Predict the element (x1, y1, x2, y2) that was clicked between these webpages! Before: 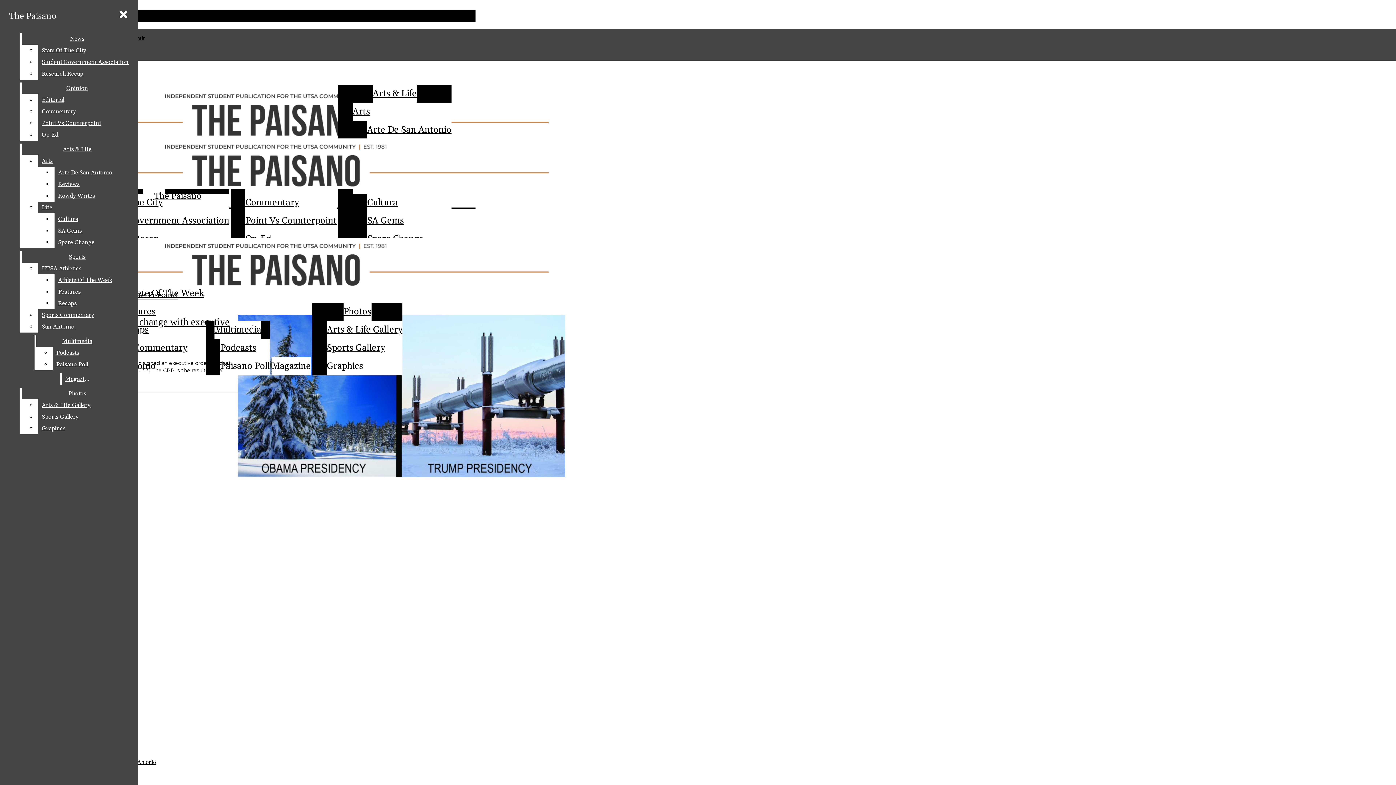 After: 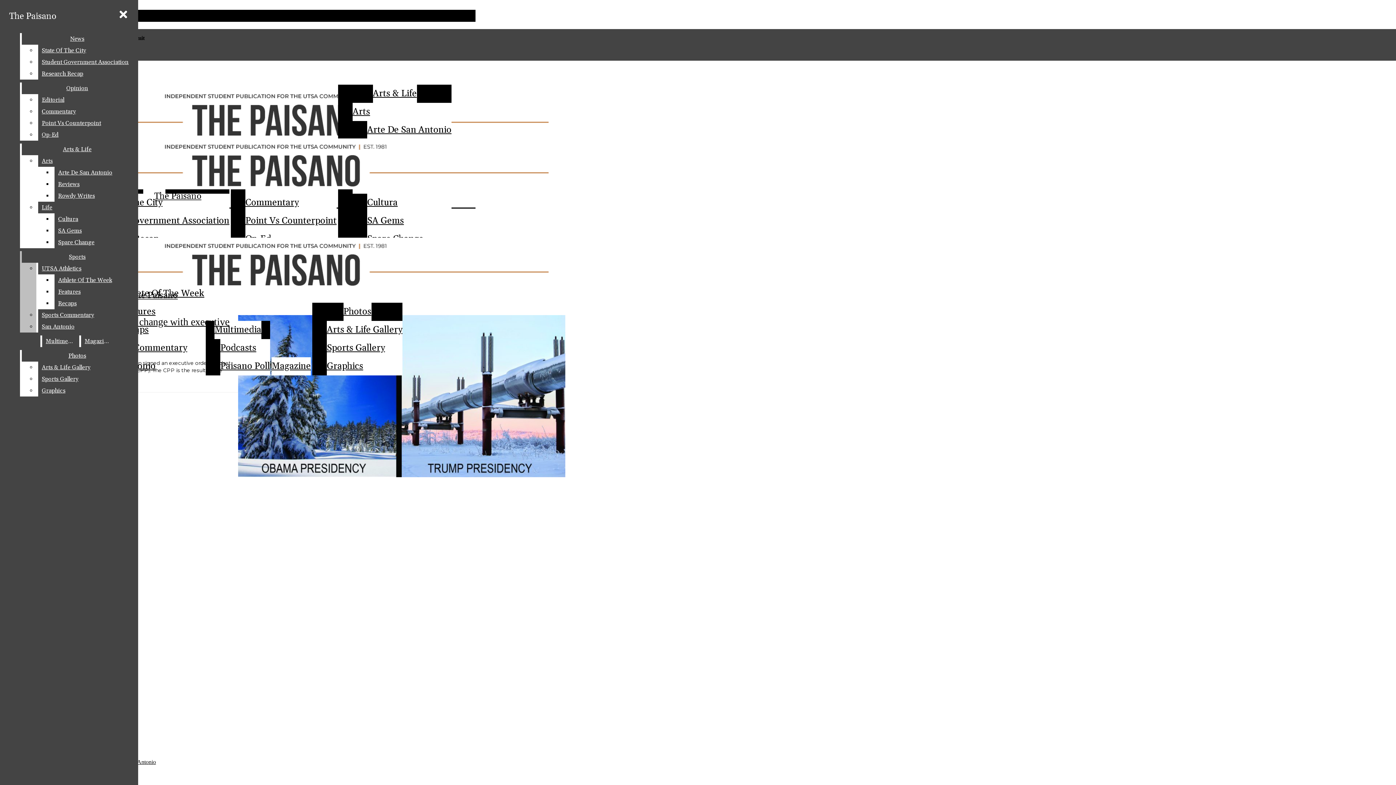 Action: label: UTSA Athletics bbox: (38, 262, 132, 274)